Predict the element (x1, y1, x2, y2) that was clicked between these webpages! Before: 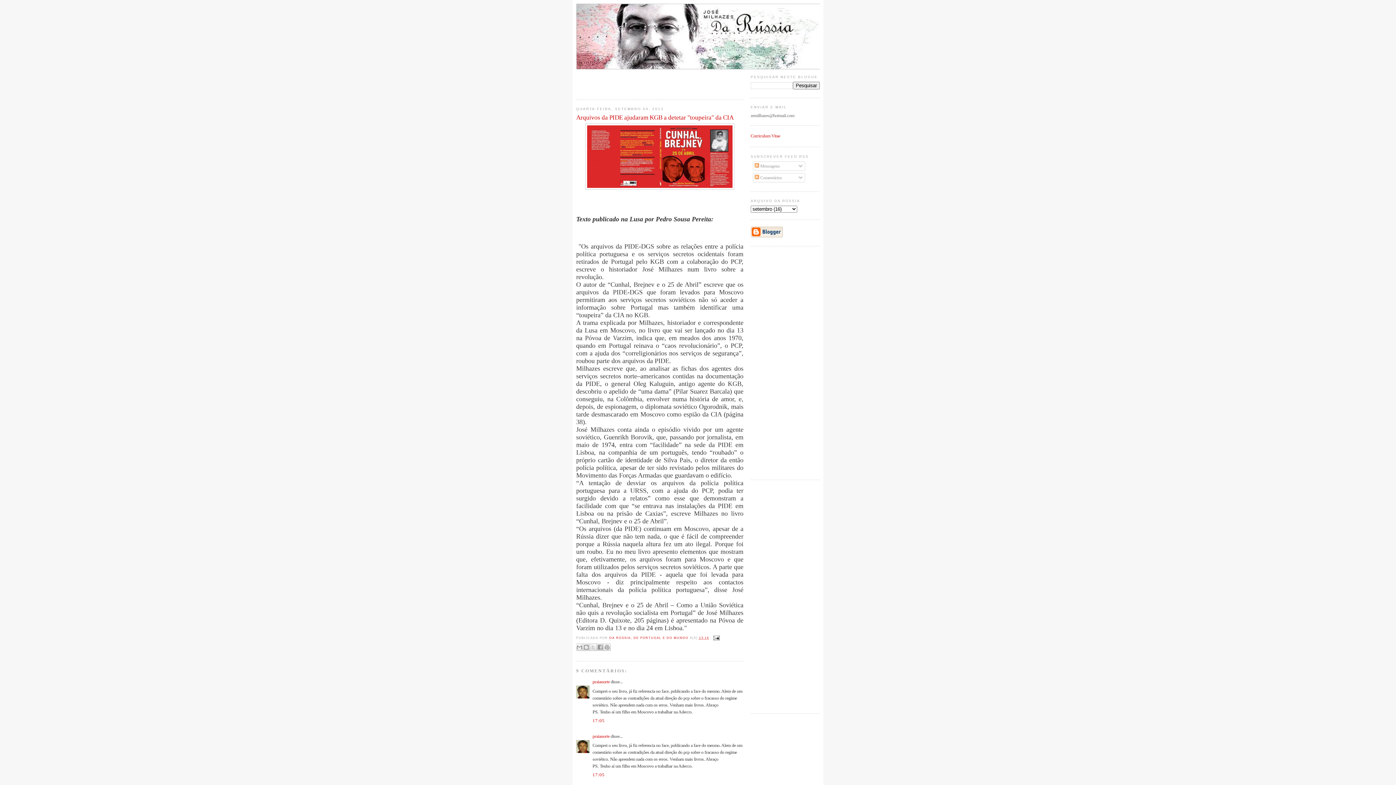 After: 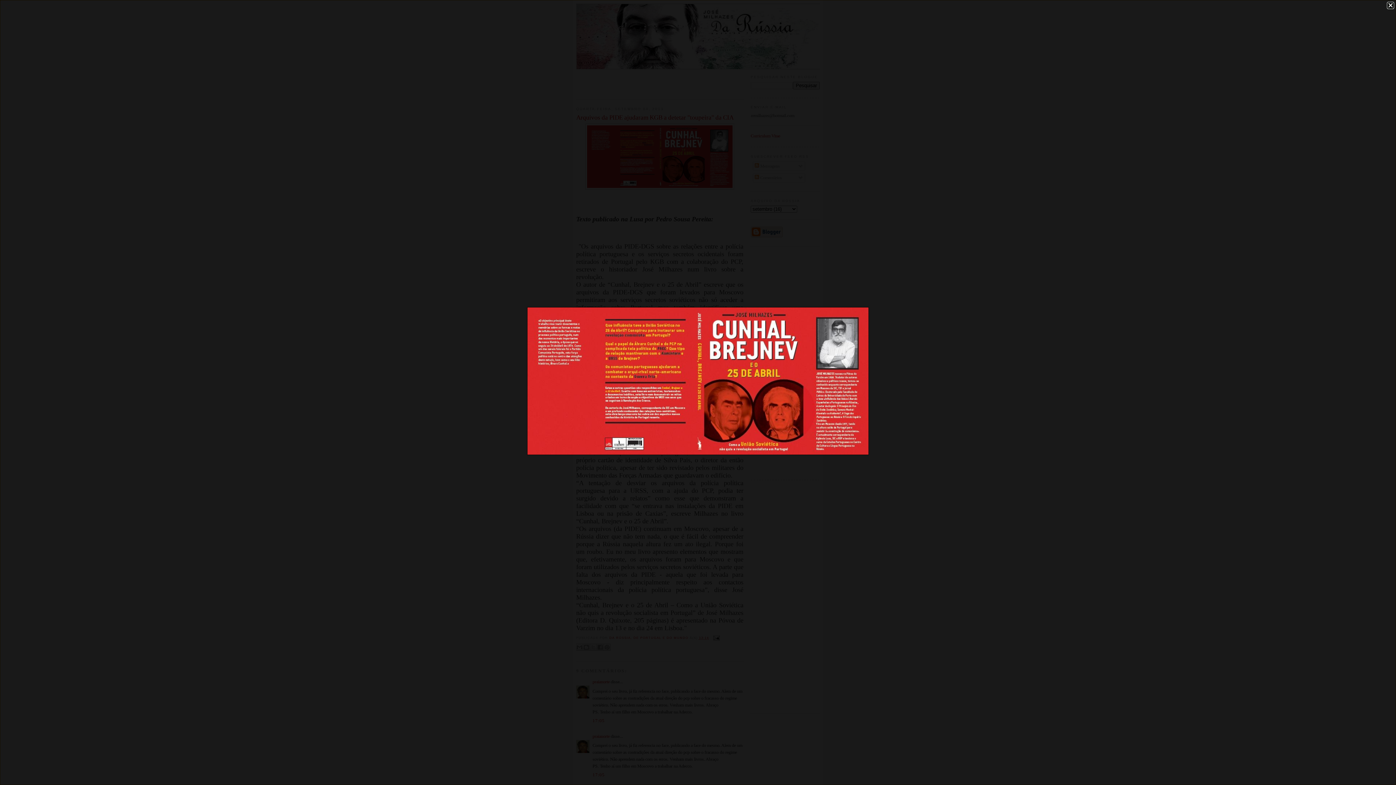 Action: bbox: (585, 185, 734, 190)